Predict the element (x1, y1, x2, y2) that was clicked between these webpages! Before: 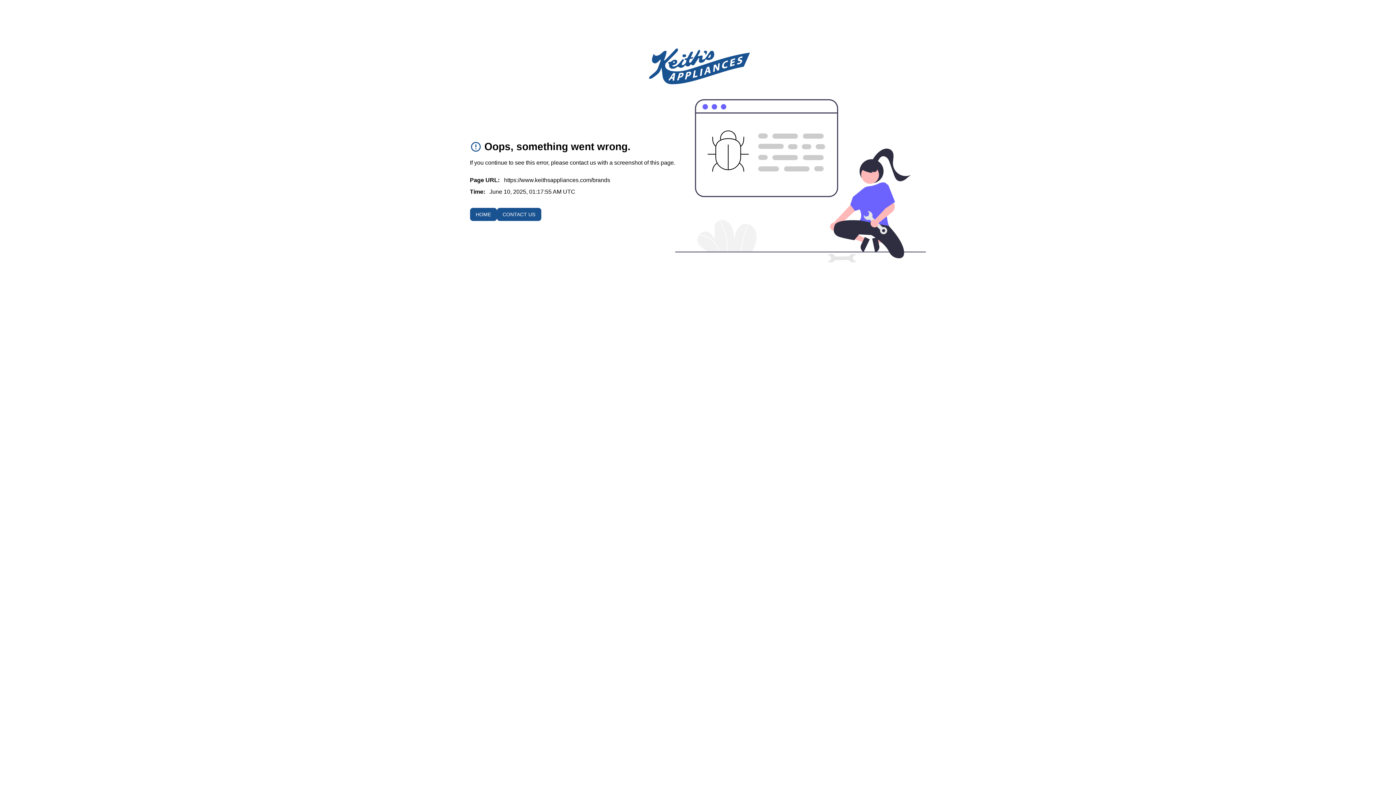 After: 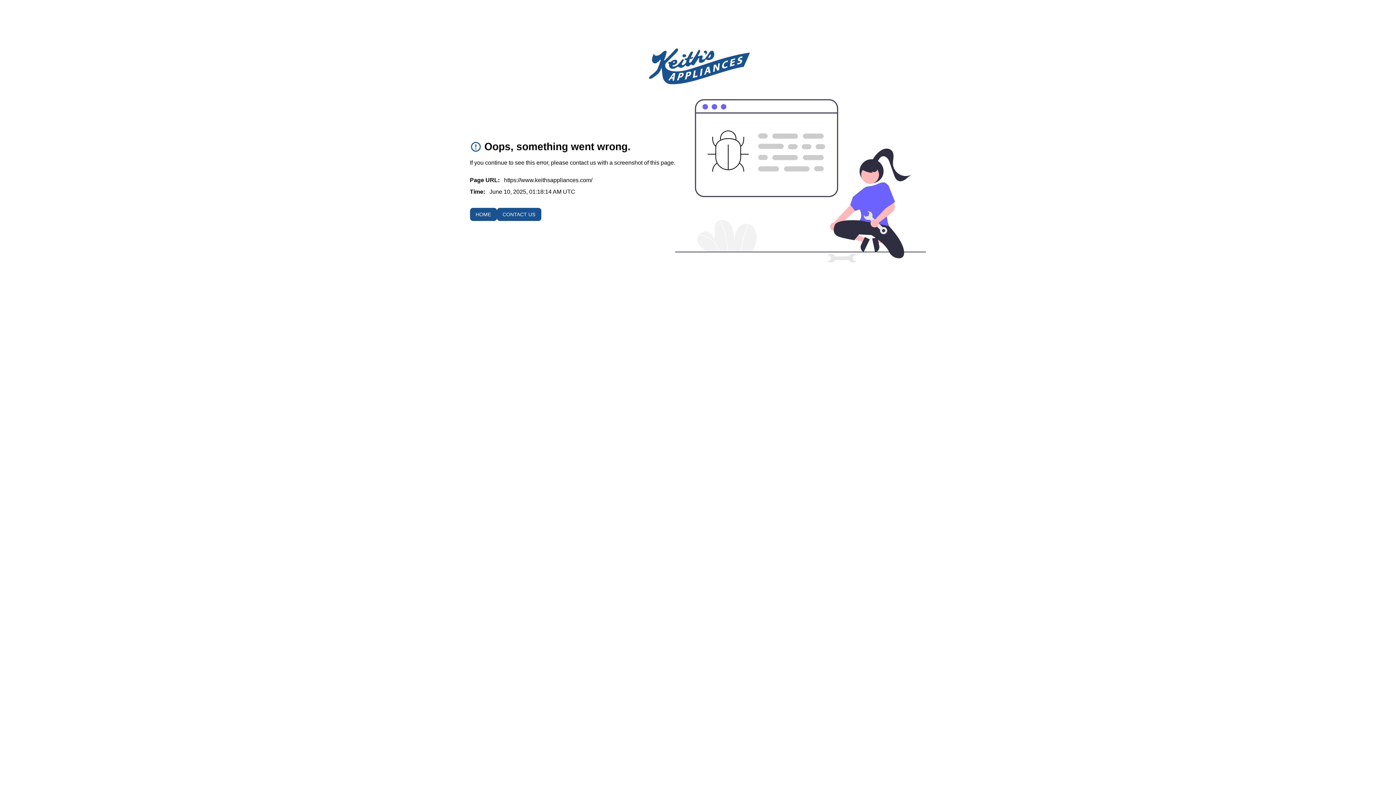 Action: label: To home page bbox: (648, 40, 750, 87)